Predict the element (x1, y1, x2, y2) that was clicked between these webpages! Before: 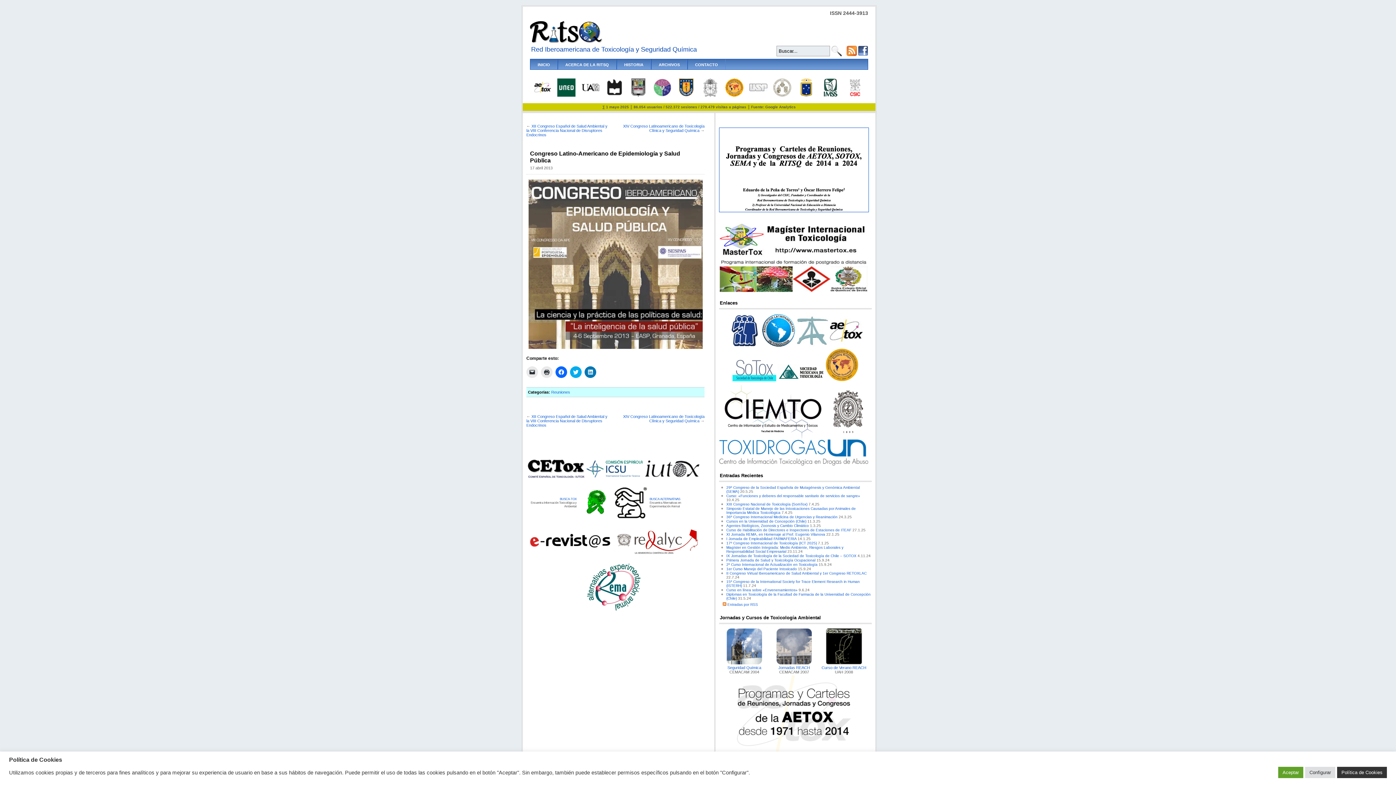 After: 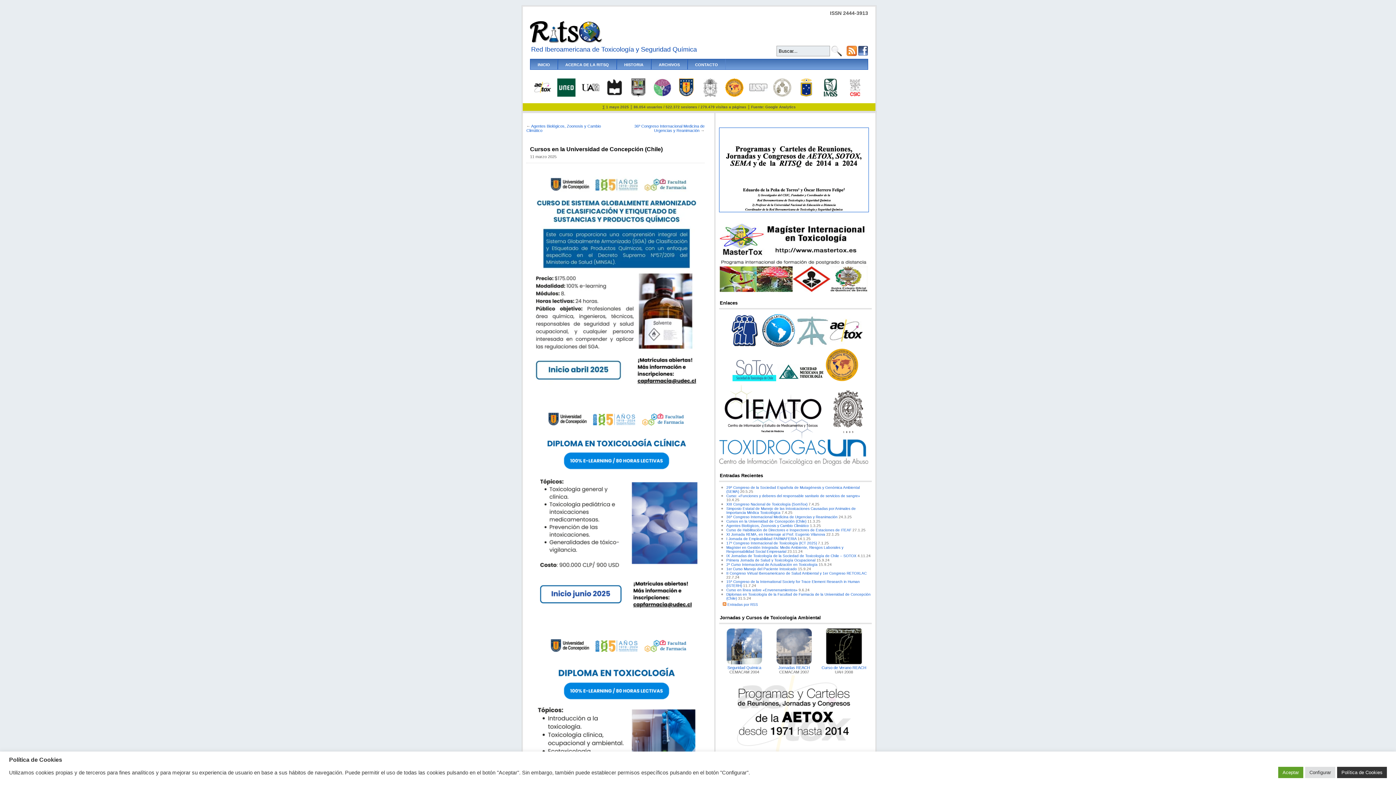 Action: label: Cursos en la Universidad de Concepción (Chile) bbox: (726, 519, 806, 523)